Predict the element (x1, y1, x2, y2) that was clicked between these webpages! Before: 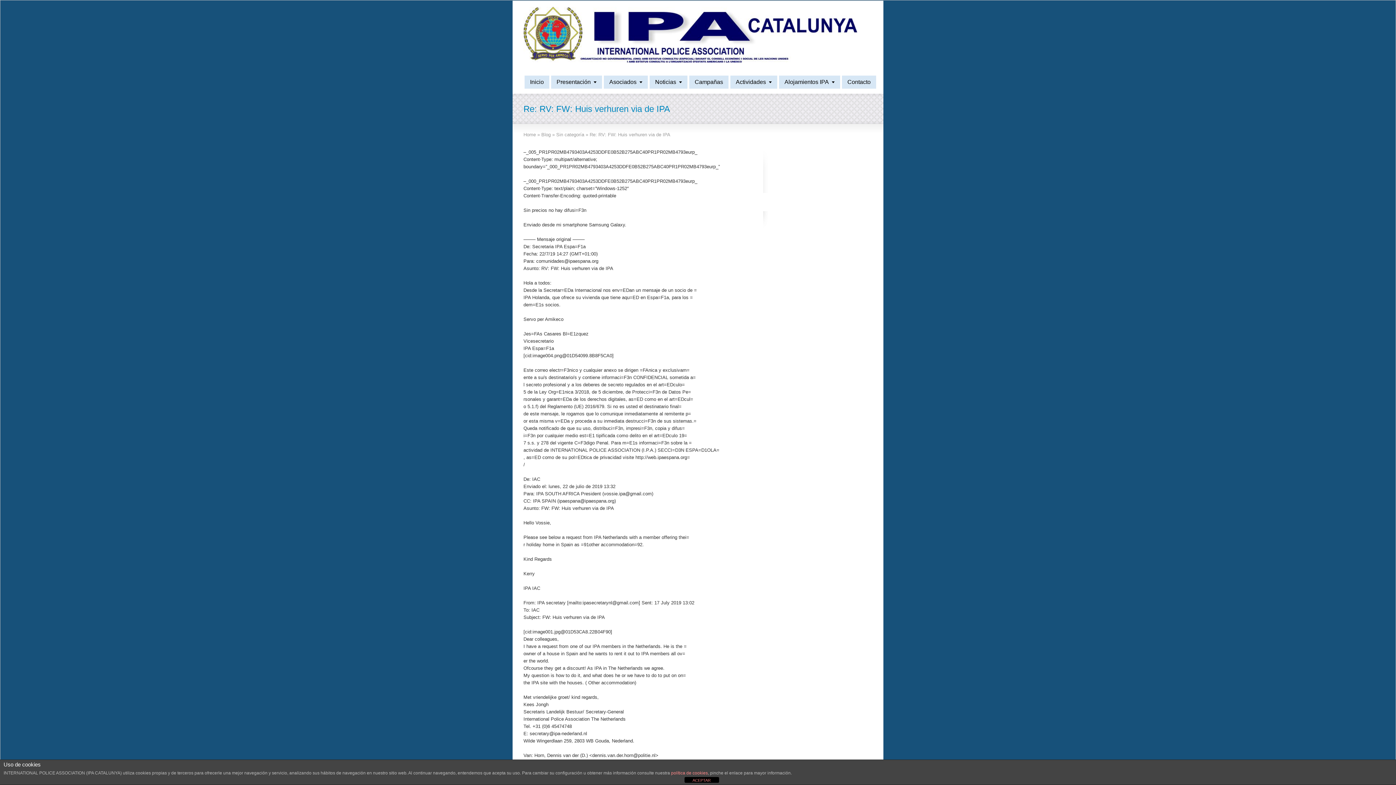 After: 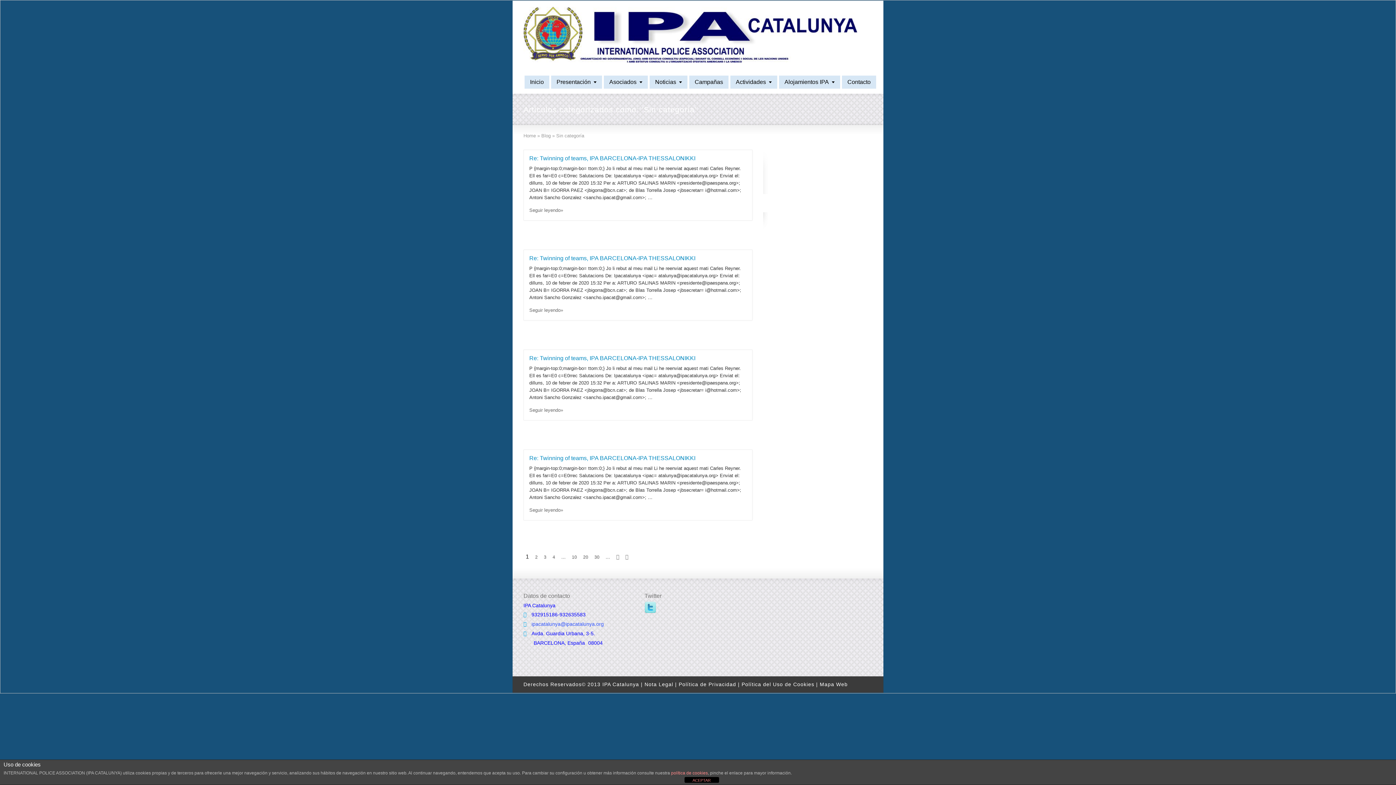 Action: bbox: (556, 132, 584, 137) label: Sin categoría